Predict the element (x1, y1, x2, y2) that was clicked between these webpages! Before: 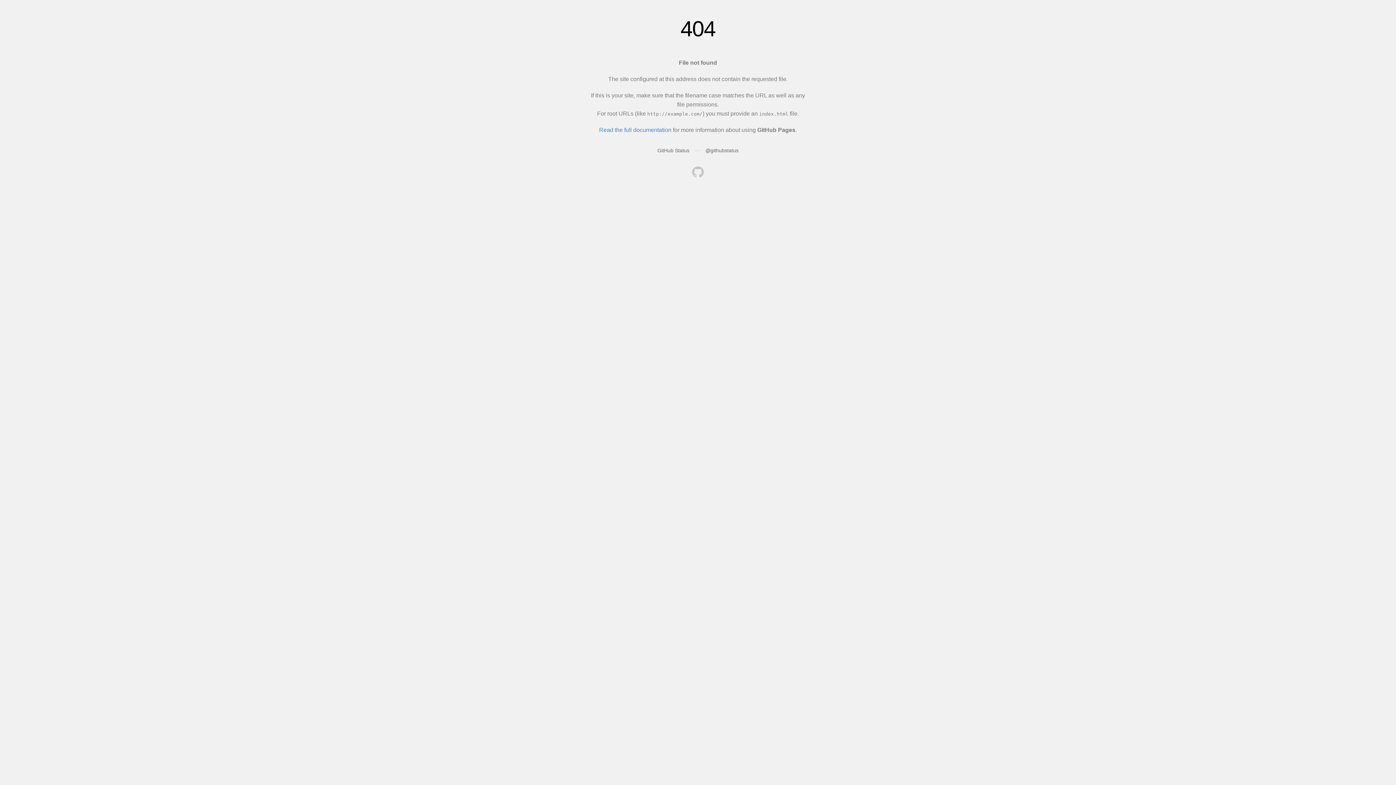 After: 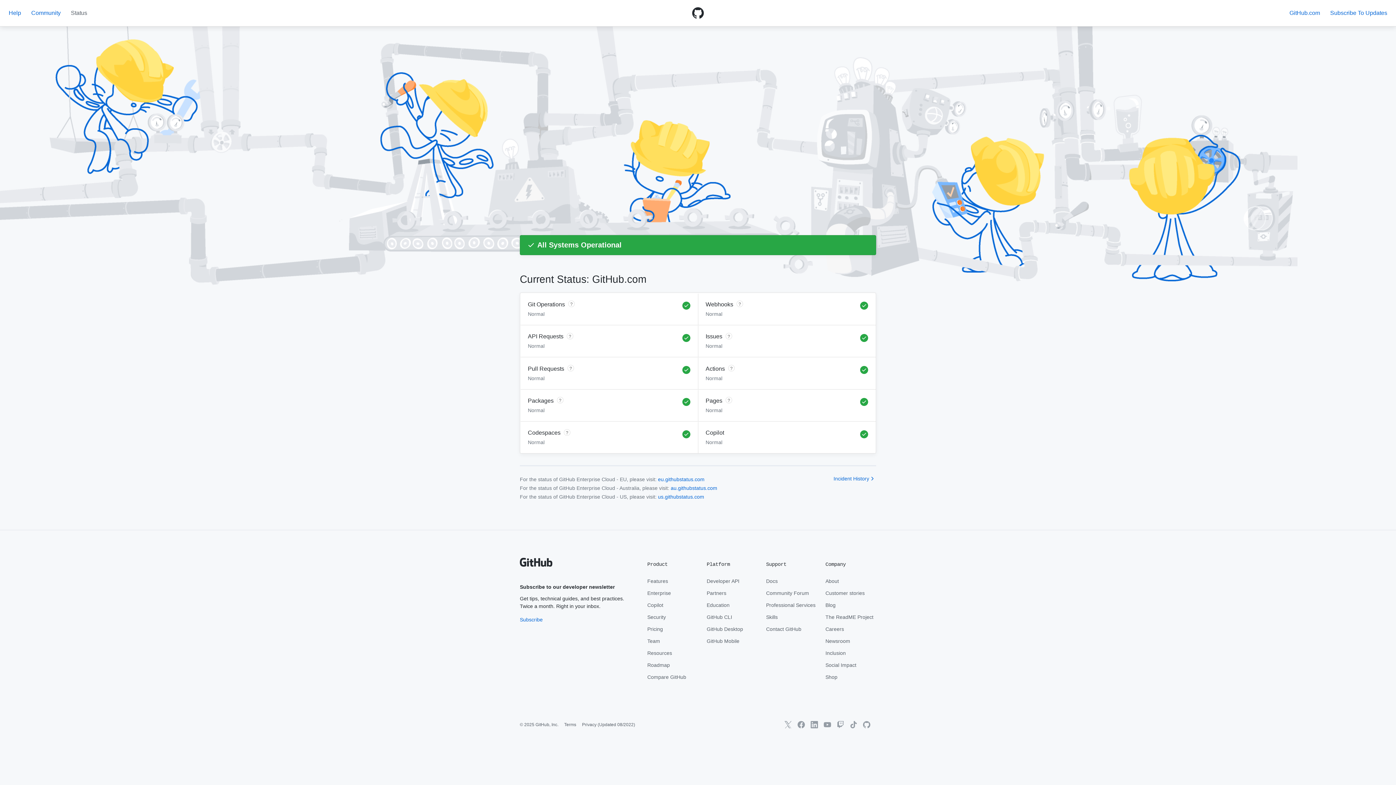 Action: bbox: (657, 147, 689, 153) label: GitHub Status